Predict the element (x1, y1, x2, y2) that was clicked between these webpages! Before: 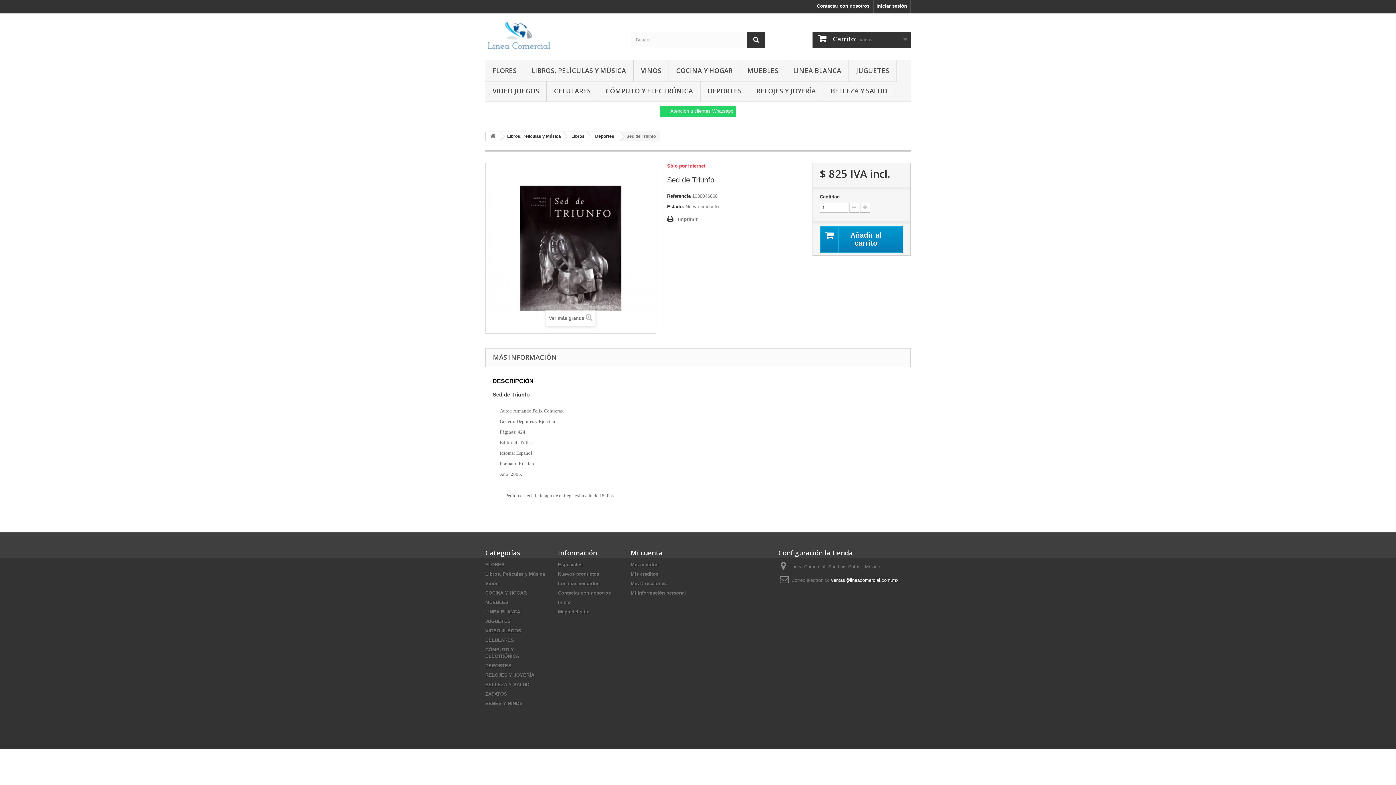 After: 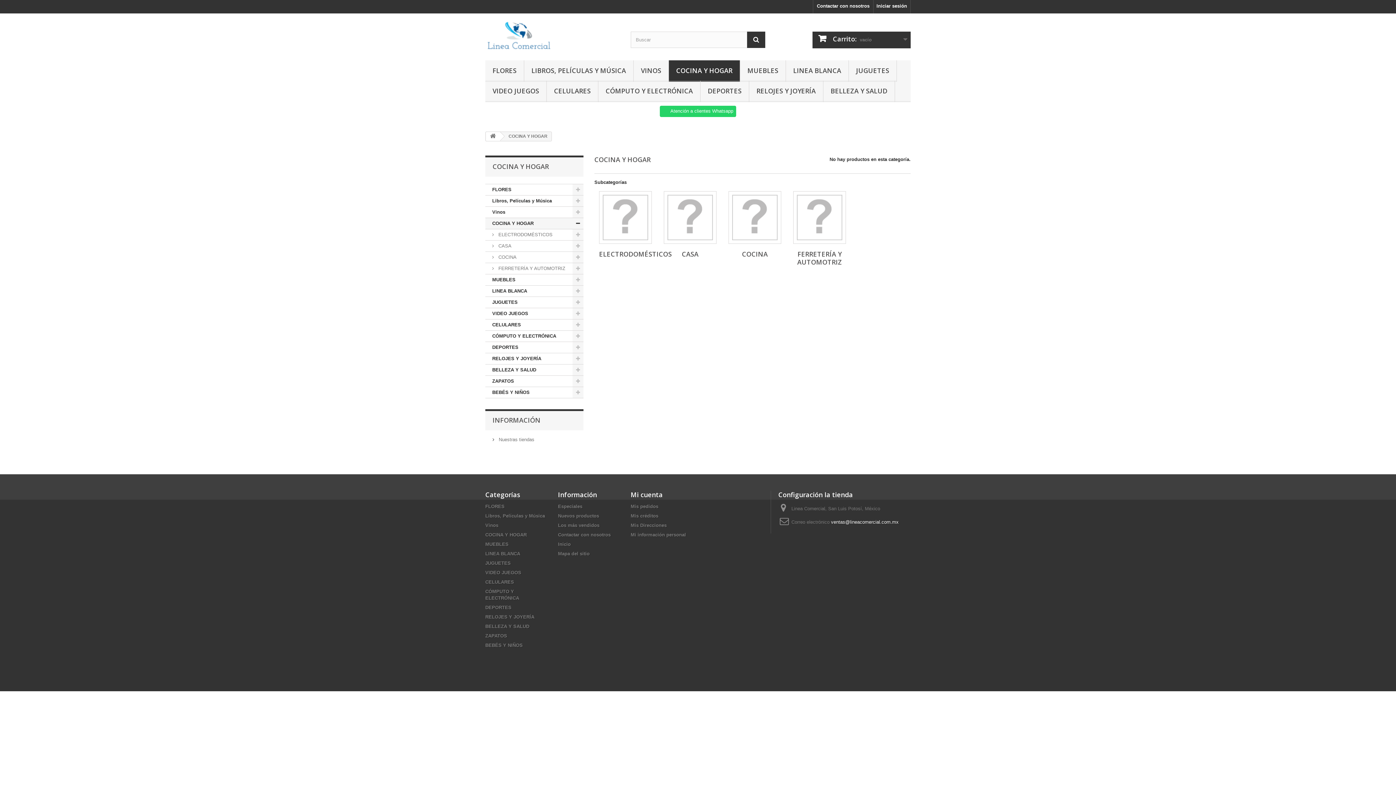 Action: label: COCINA Y HOGAR bbox: (485, 590, 526, 595)